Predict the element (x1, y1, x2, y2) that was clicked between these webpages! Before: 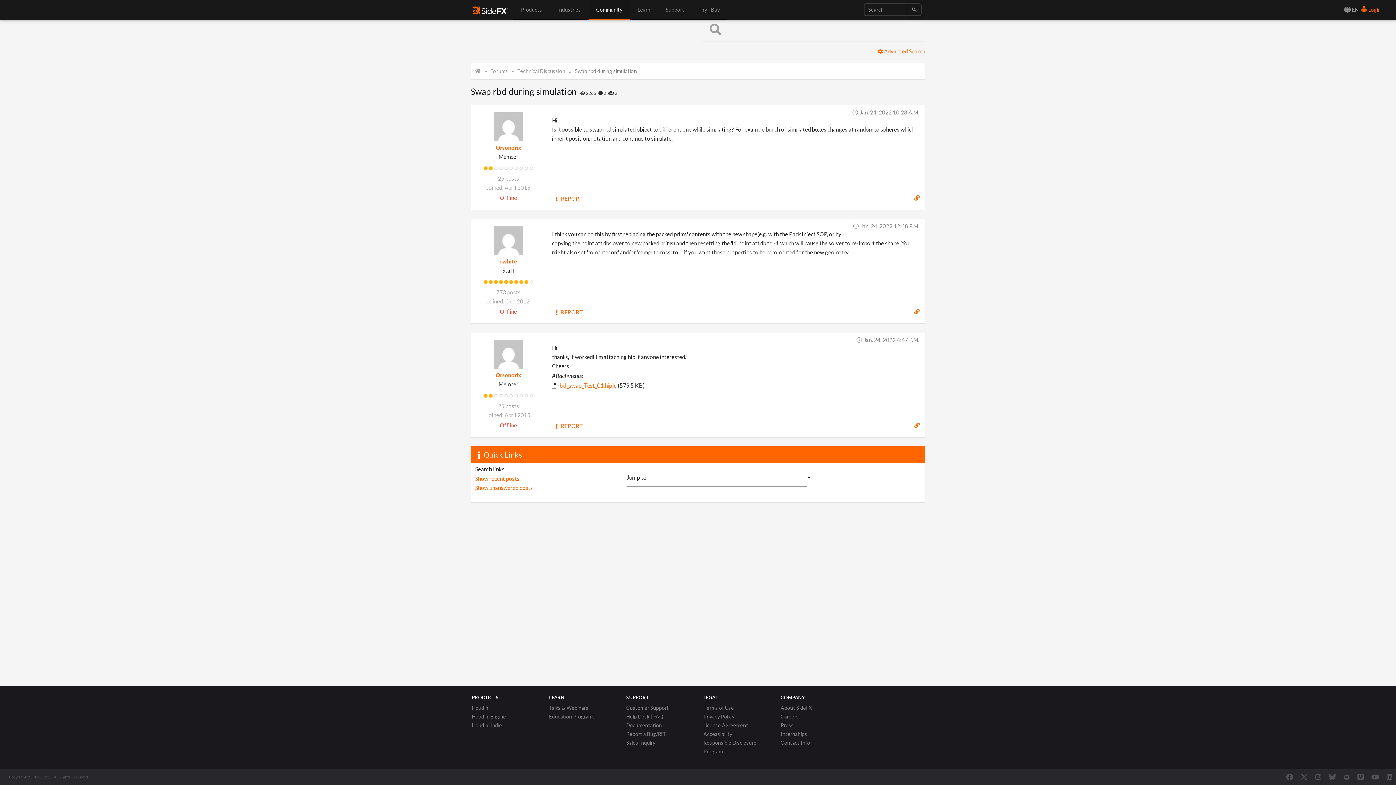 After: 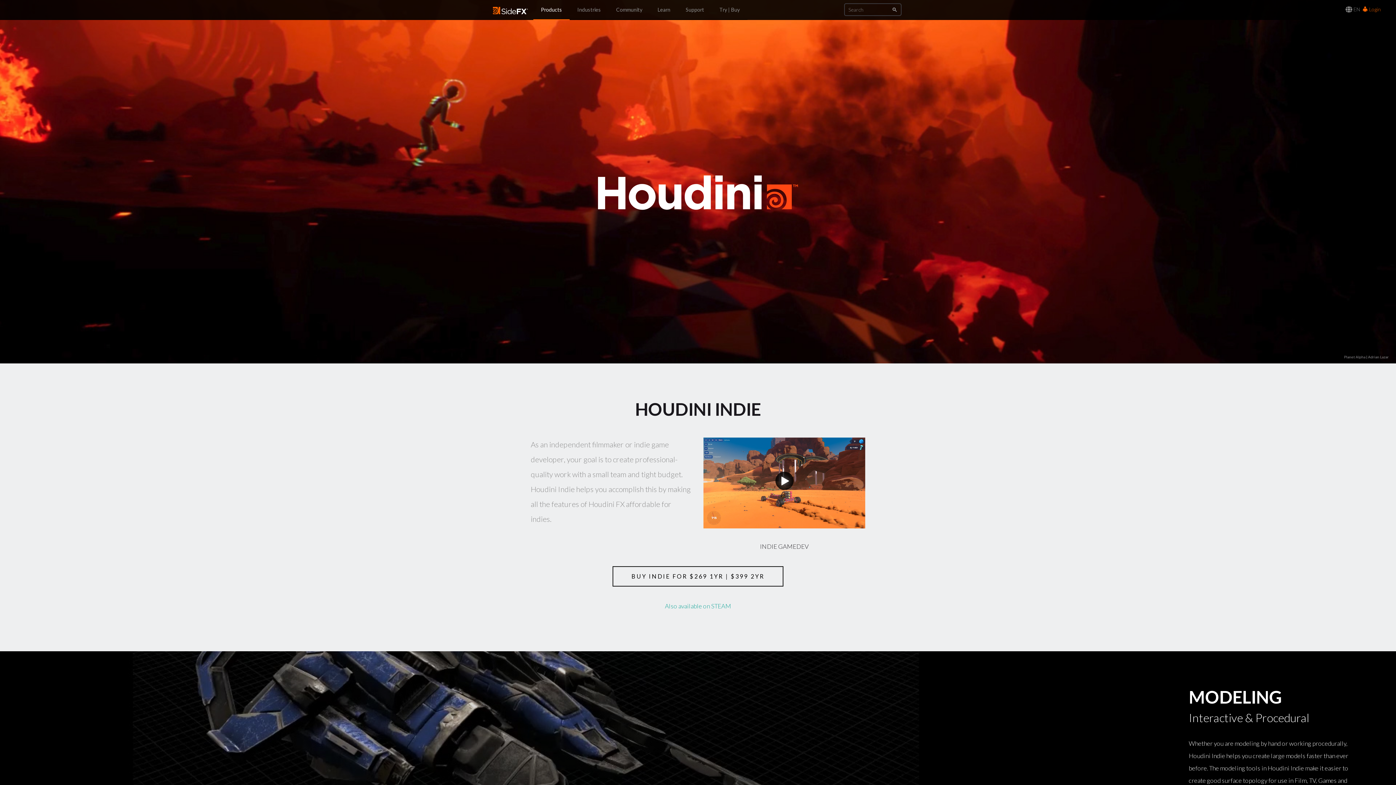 Action: label: Houdini Indie bbox: (472, 721, 502, 730)